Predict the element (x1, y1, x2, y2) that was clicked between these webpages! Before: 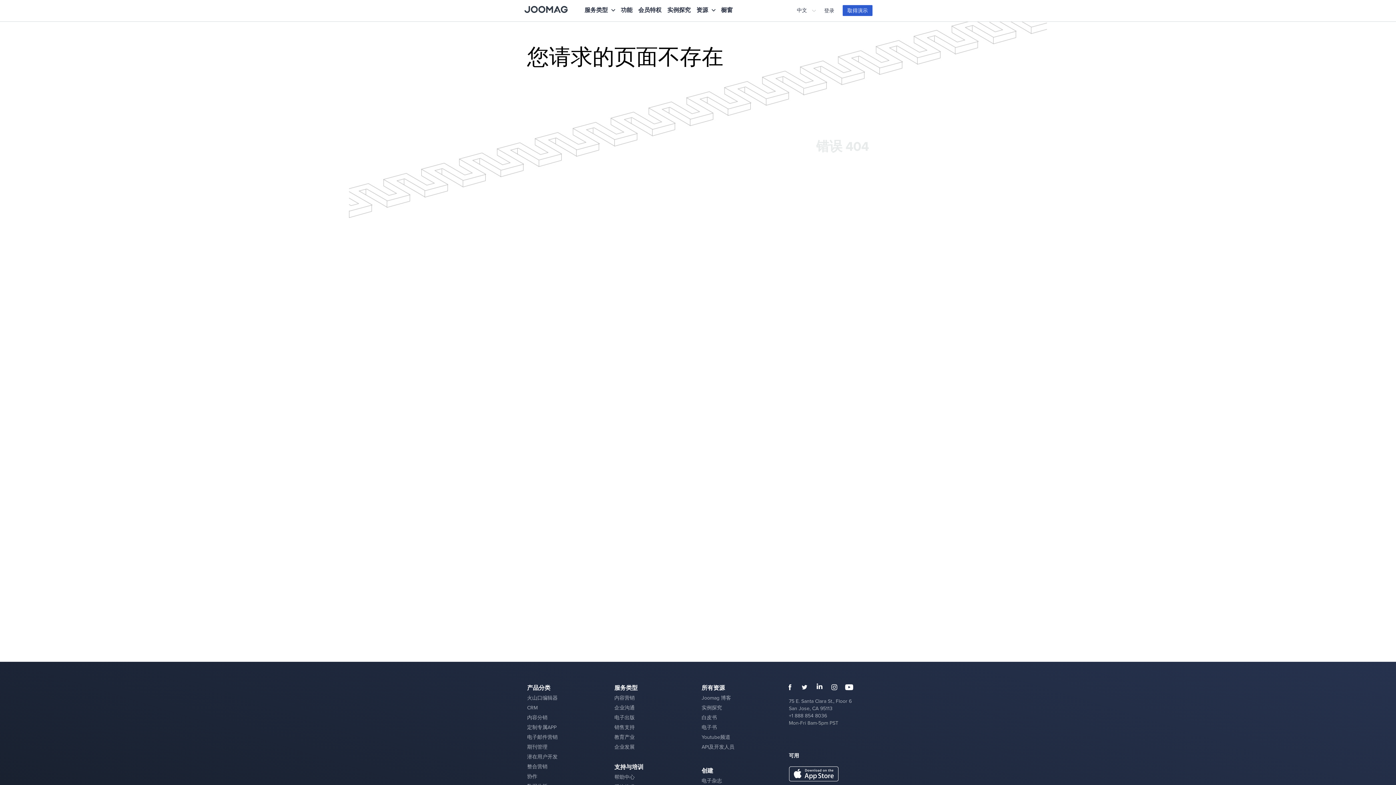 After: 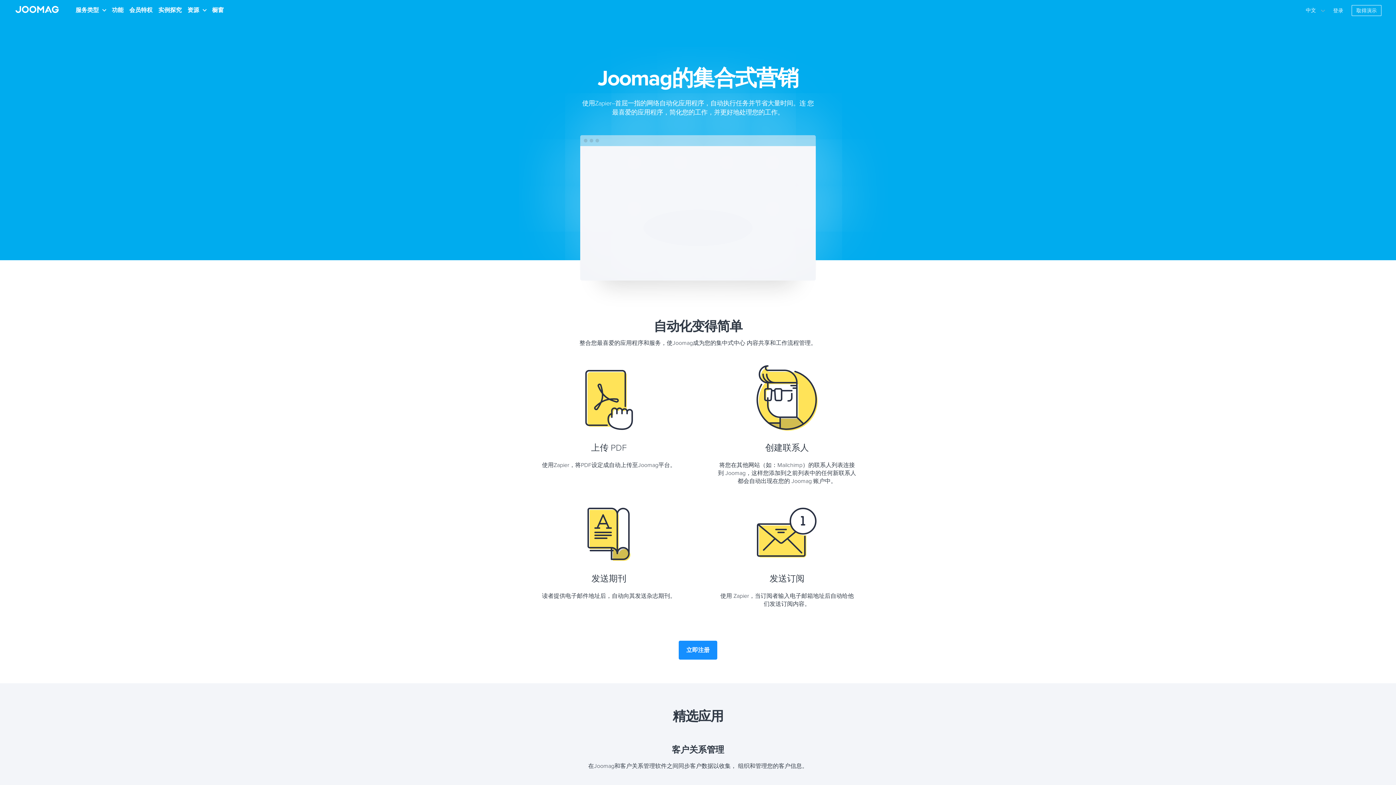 Action: label: 整合营销 bbox: (527, 763, 547, 770)